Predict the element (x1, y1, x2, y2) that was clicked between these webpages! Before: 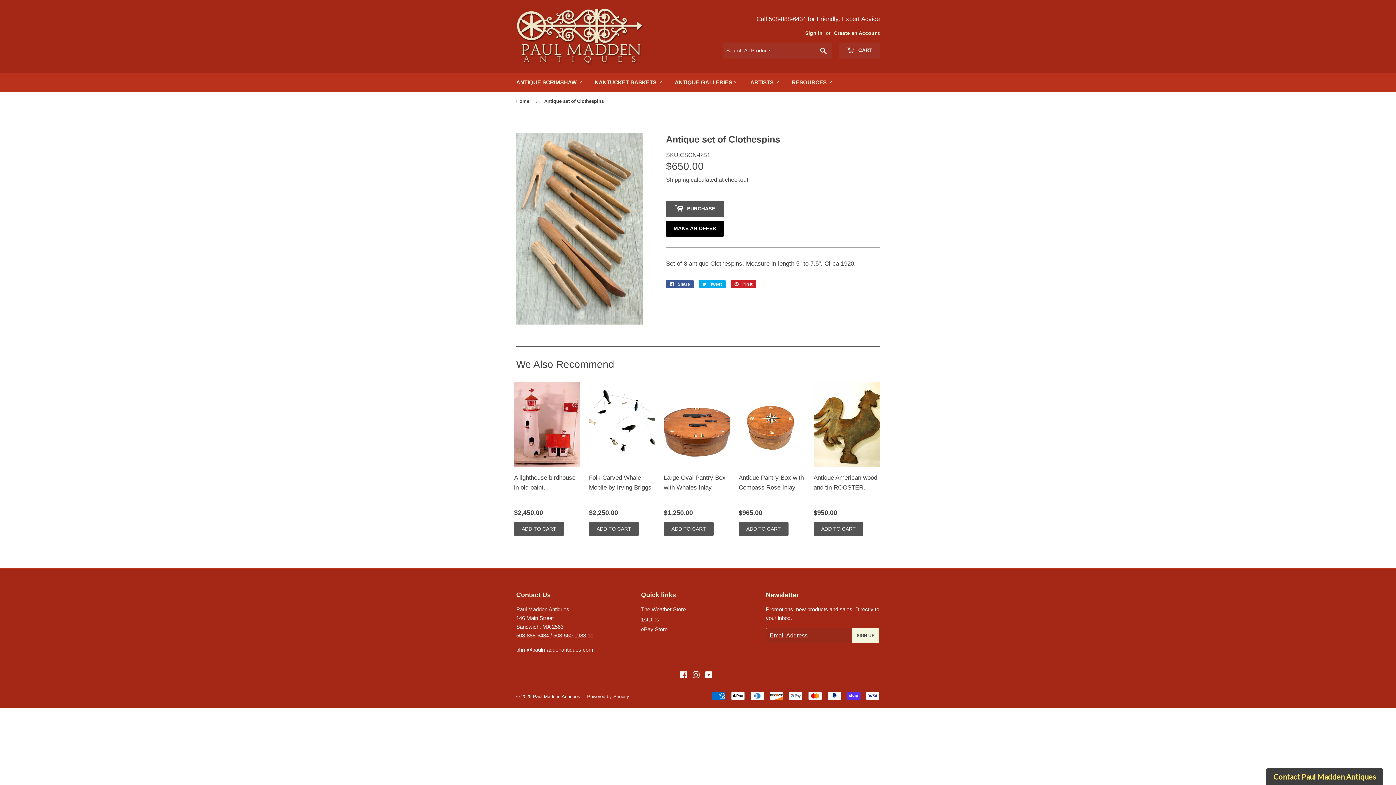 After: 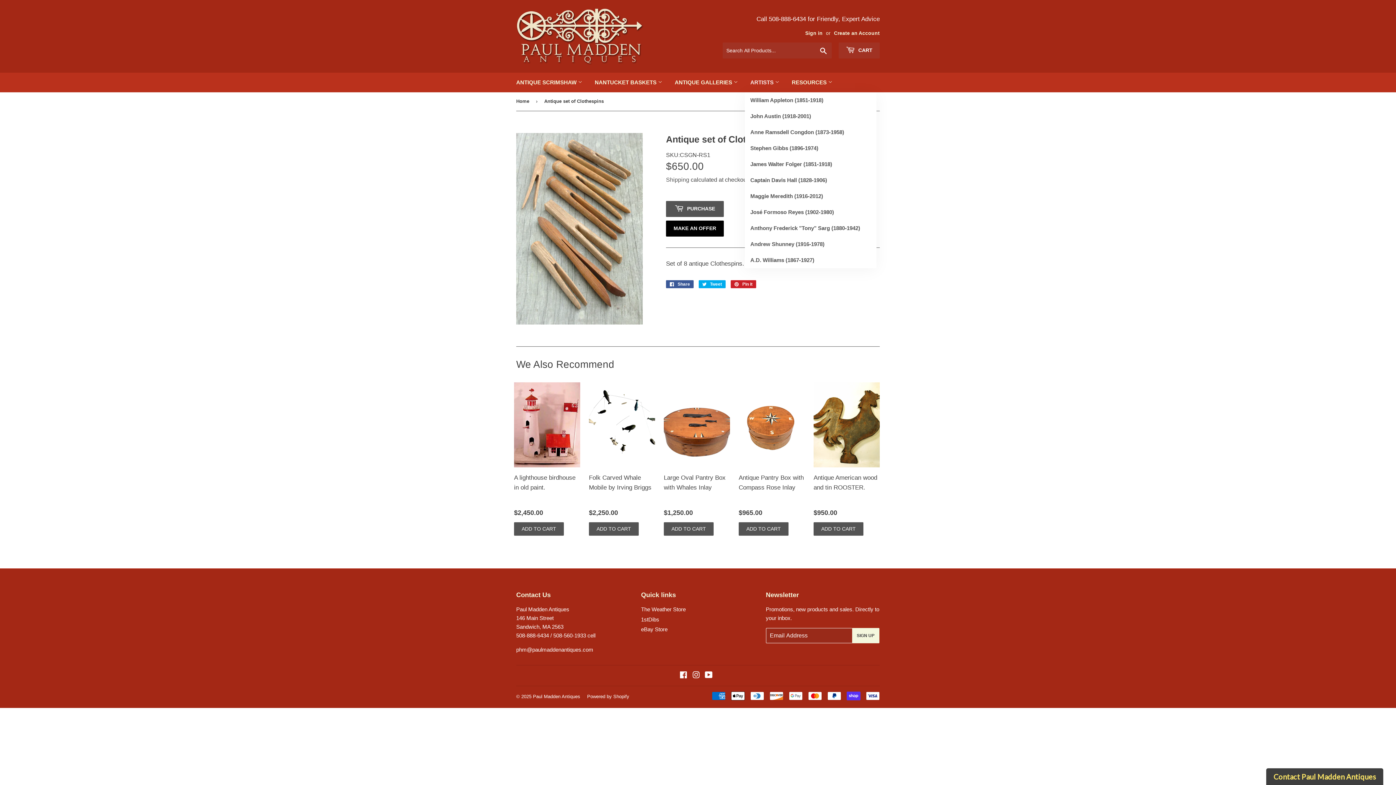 Action: label: ARTISTS  bbox: (745, 72, 785, 92)